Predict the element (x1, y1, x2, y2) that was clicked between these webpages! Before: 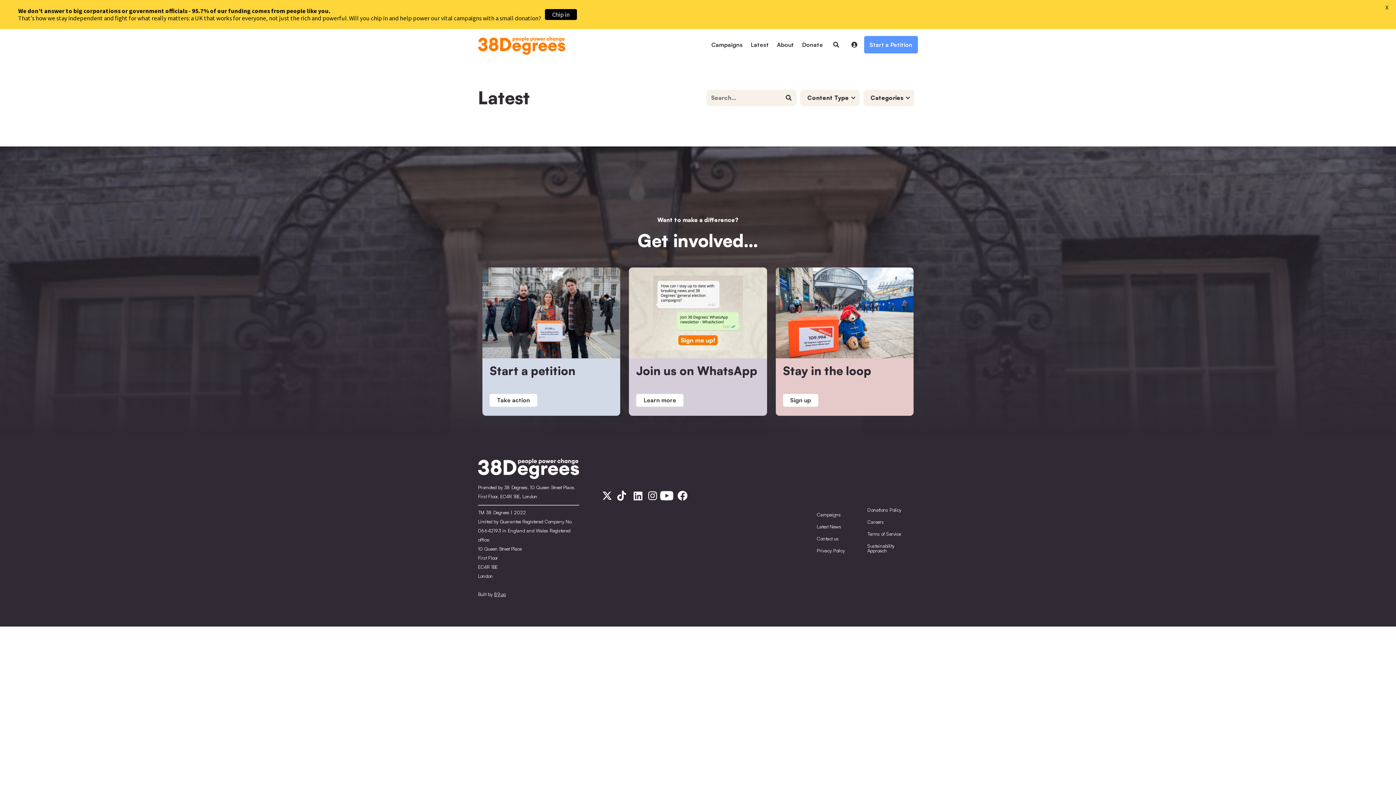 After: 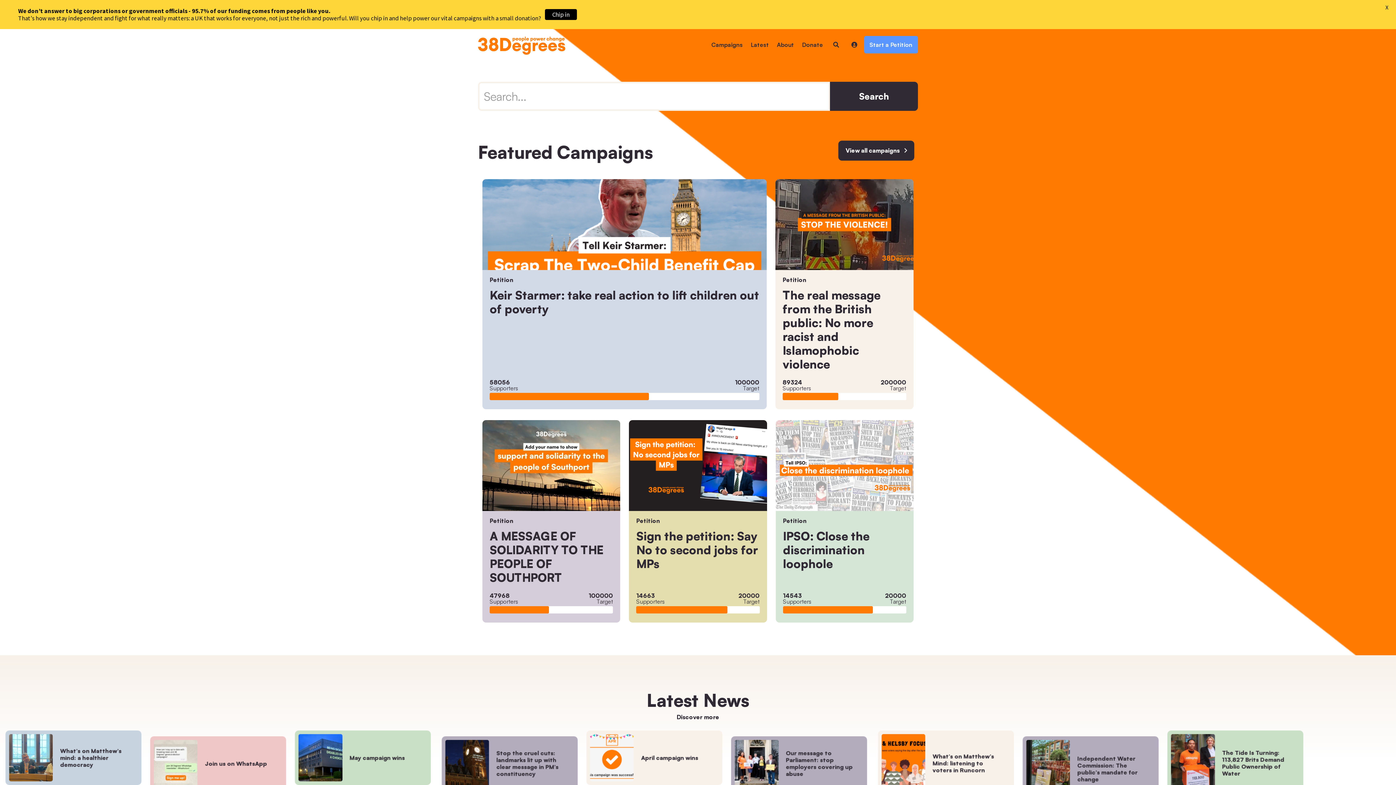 Action: bbox: (827, 36, 845, 53) label: 